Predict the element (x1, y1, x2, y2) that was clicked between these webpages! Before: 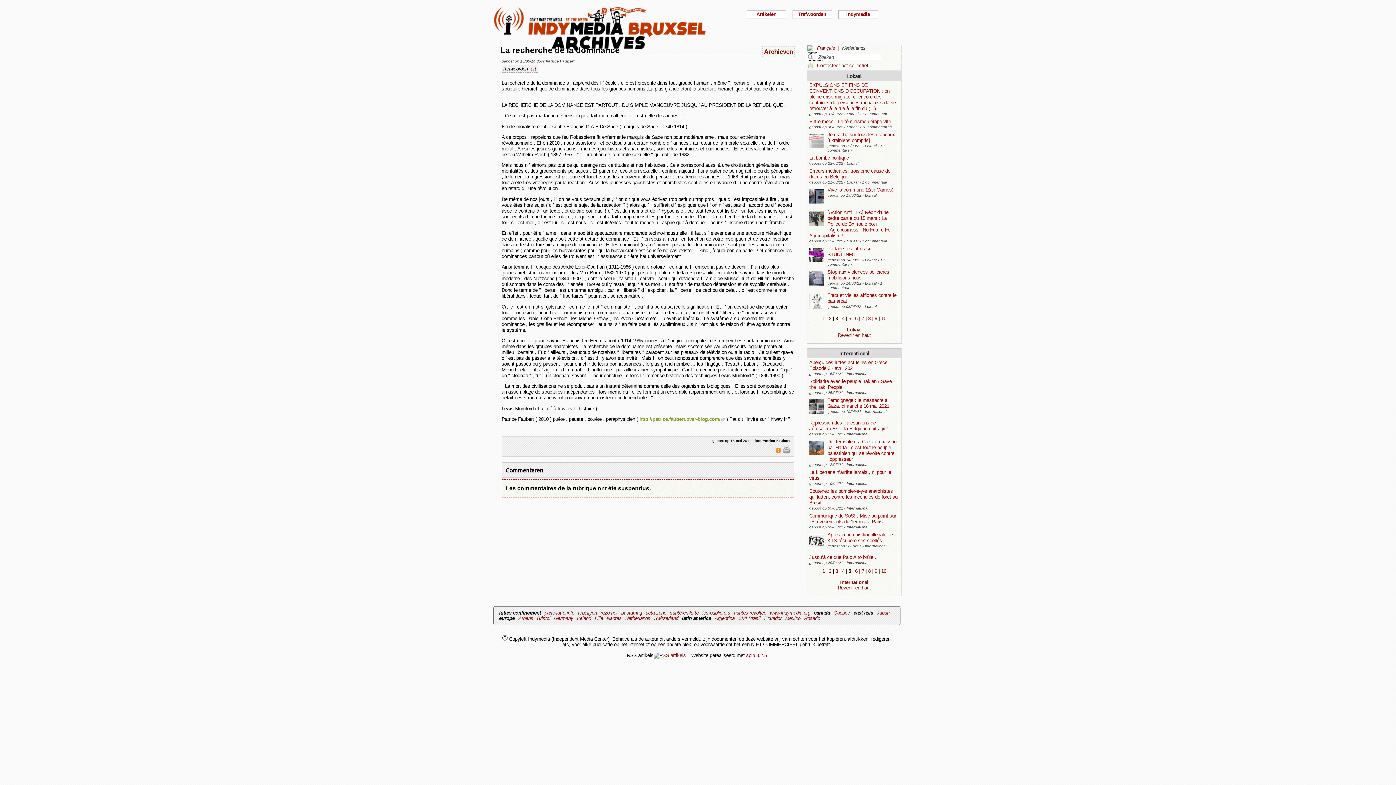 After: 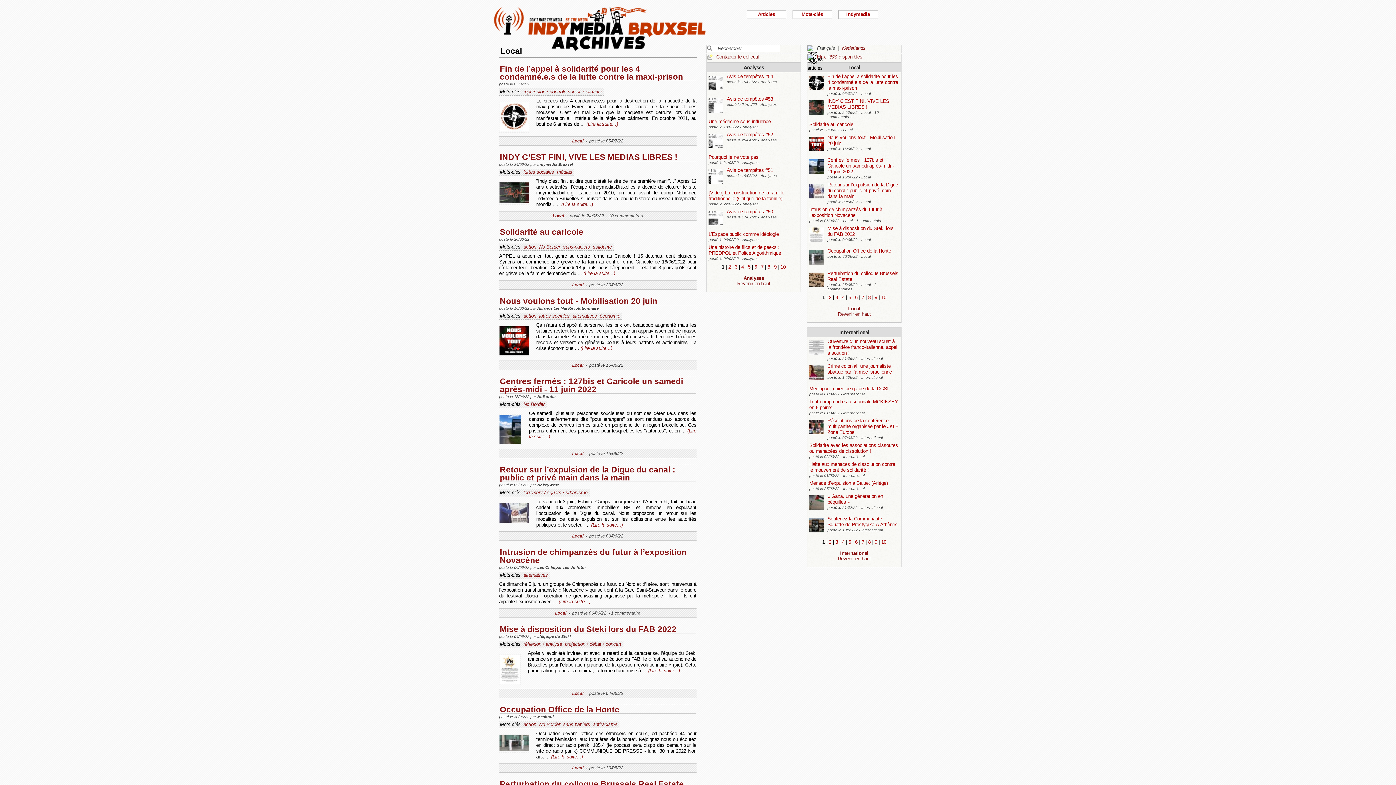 Action: bbox: (847, 72, 861, 79) label: Lokaal